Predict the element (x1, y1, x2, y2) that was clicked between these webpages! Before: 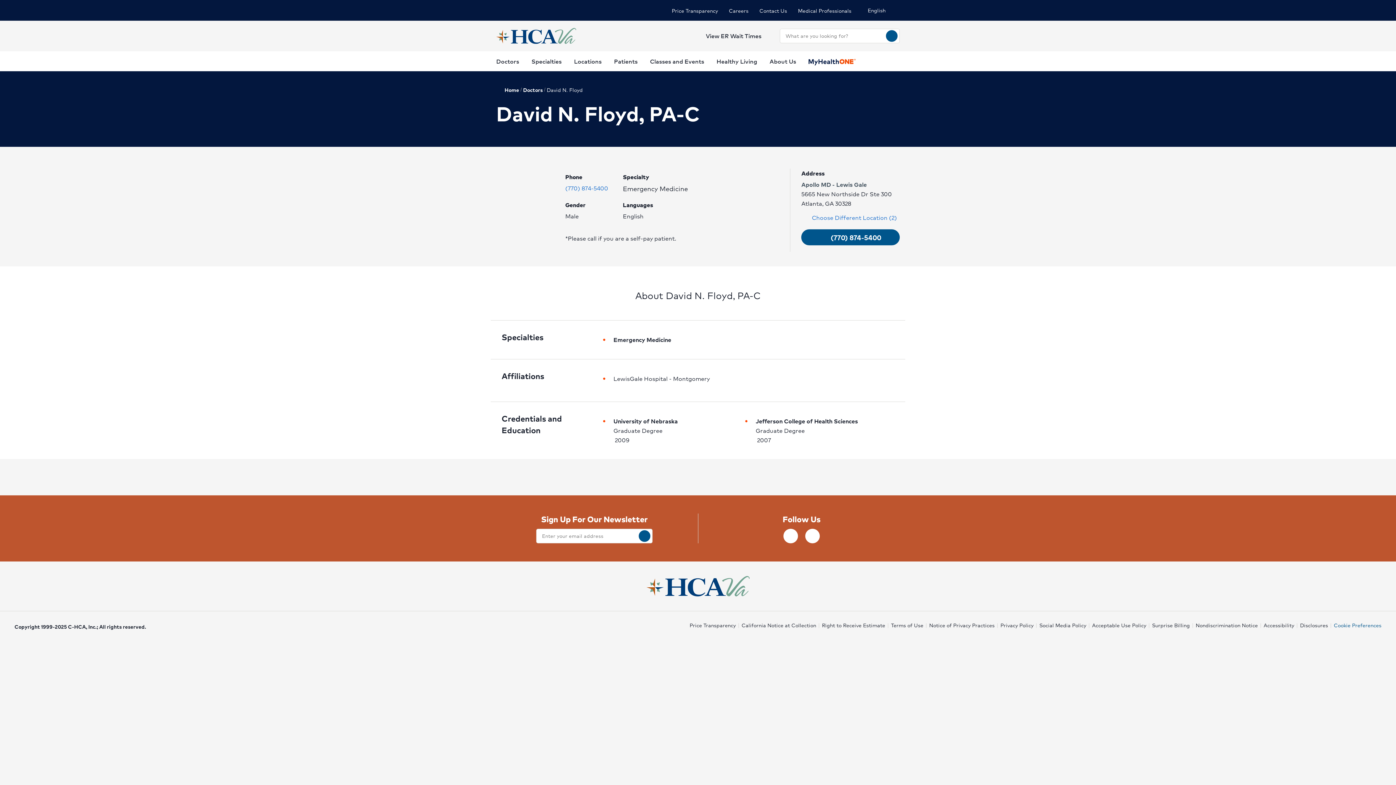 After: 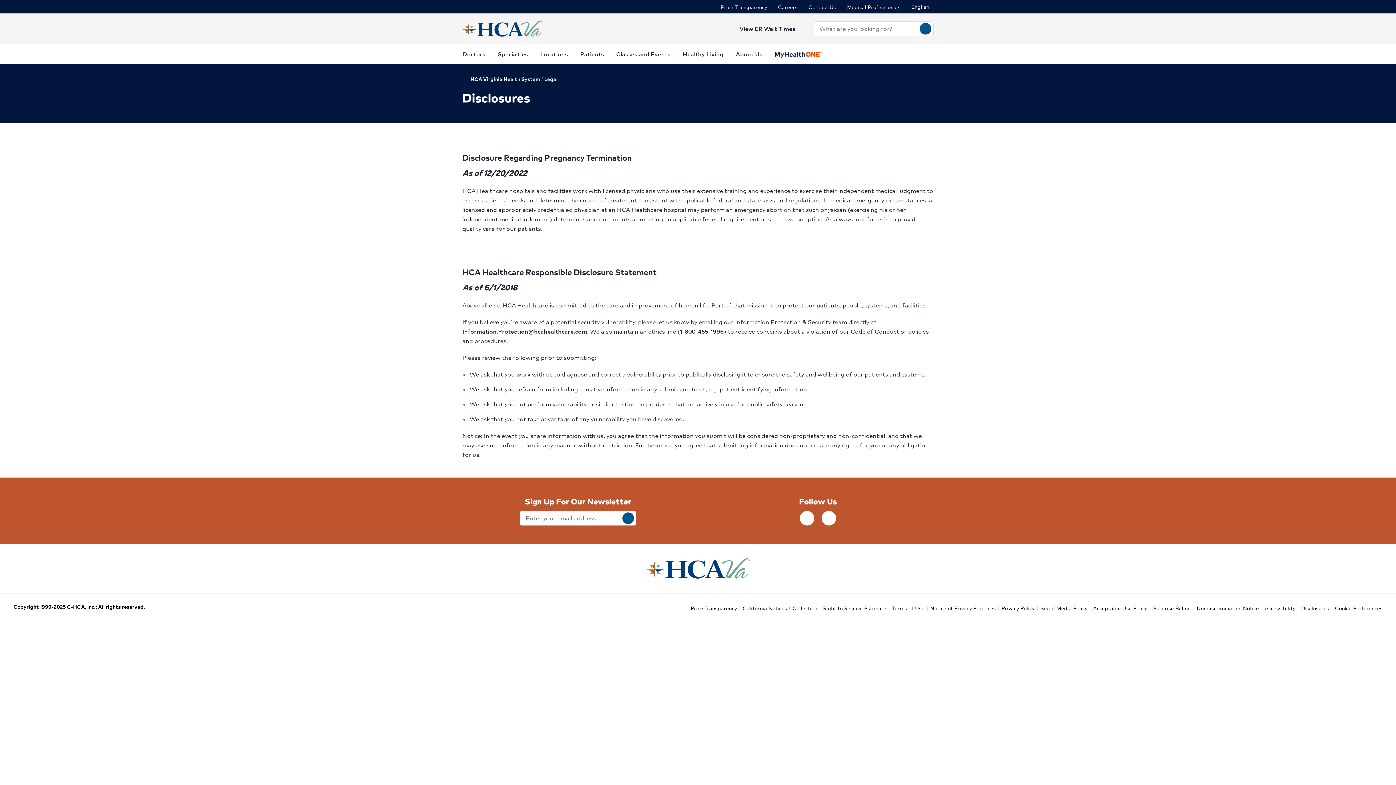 Action: label: Disclosures bbox: (1300, 620, 1328, 630)